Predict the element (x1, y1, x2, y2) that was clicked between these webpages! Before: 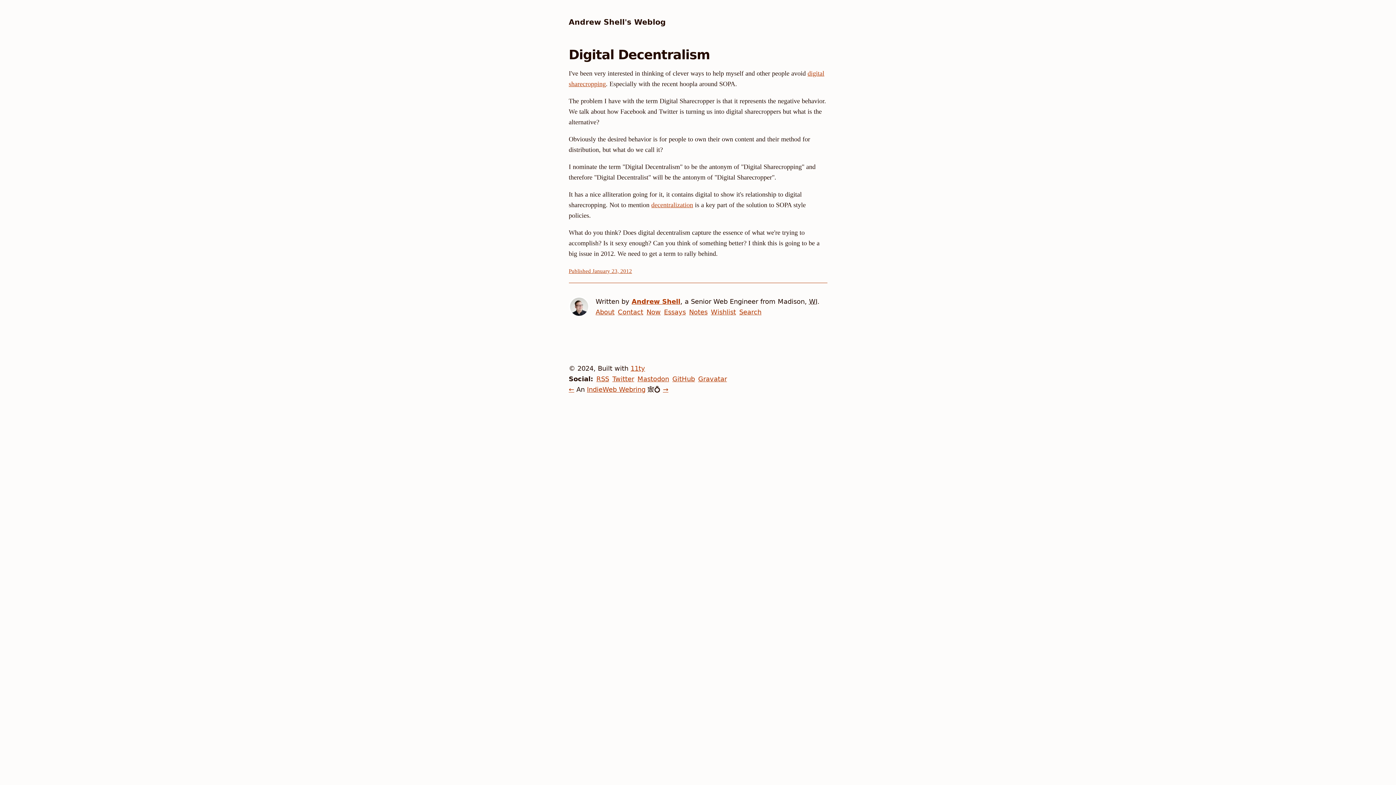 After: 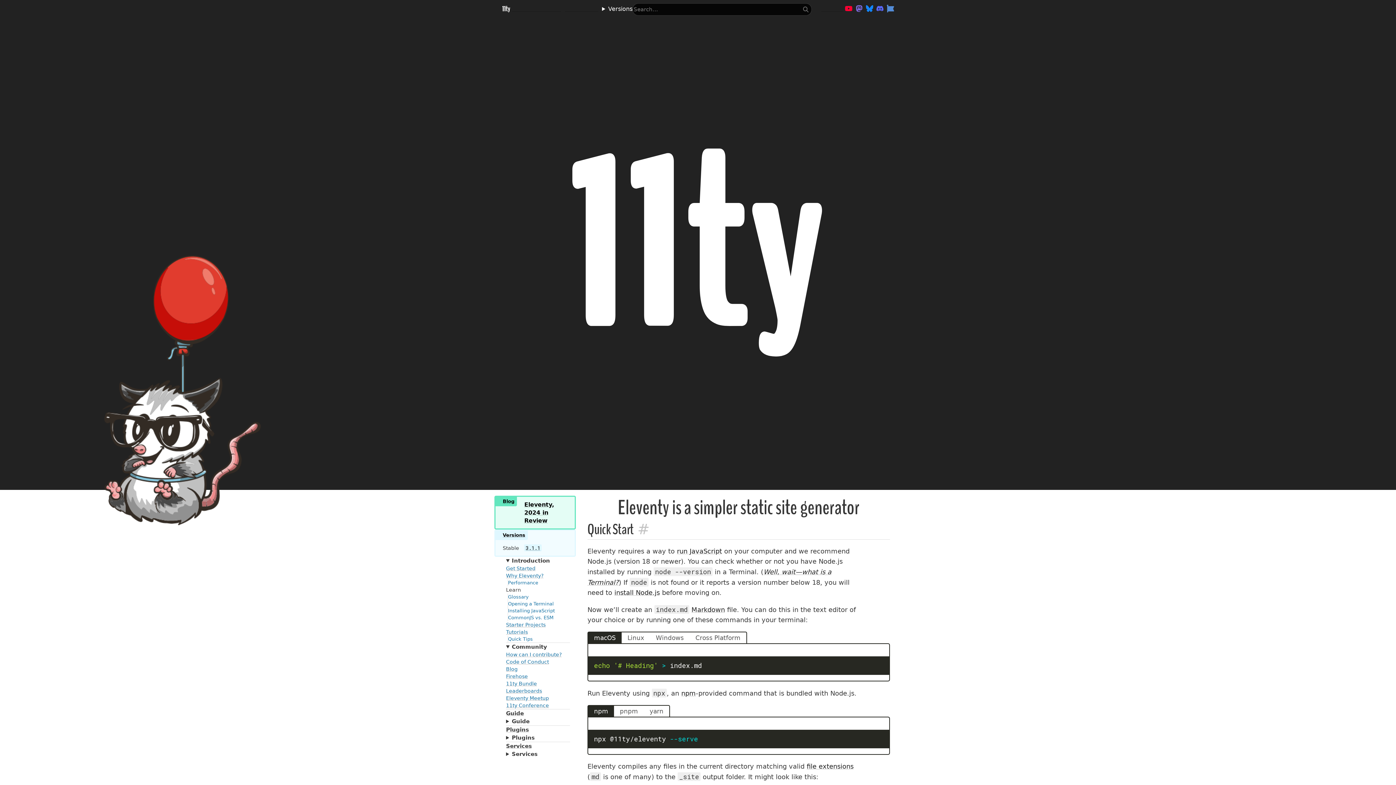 Action: label: 11ty bbox: (630, 364, 645, 372)